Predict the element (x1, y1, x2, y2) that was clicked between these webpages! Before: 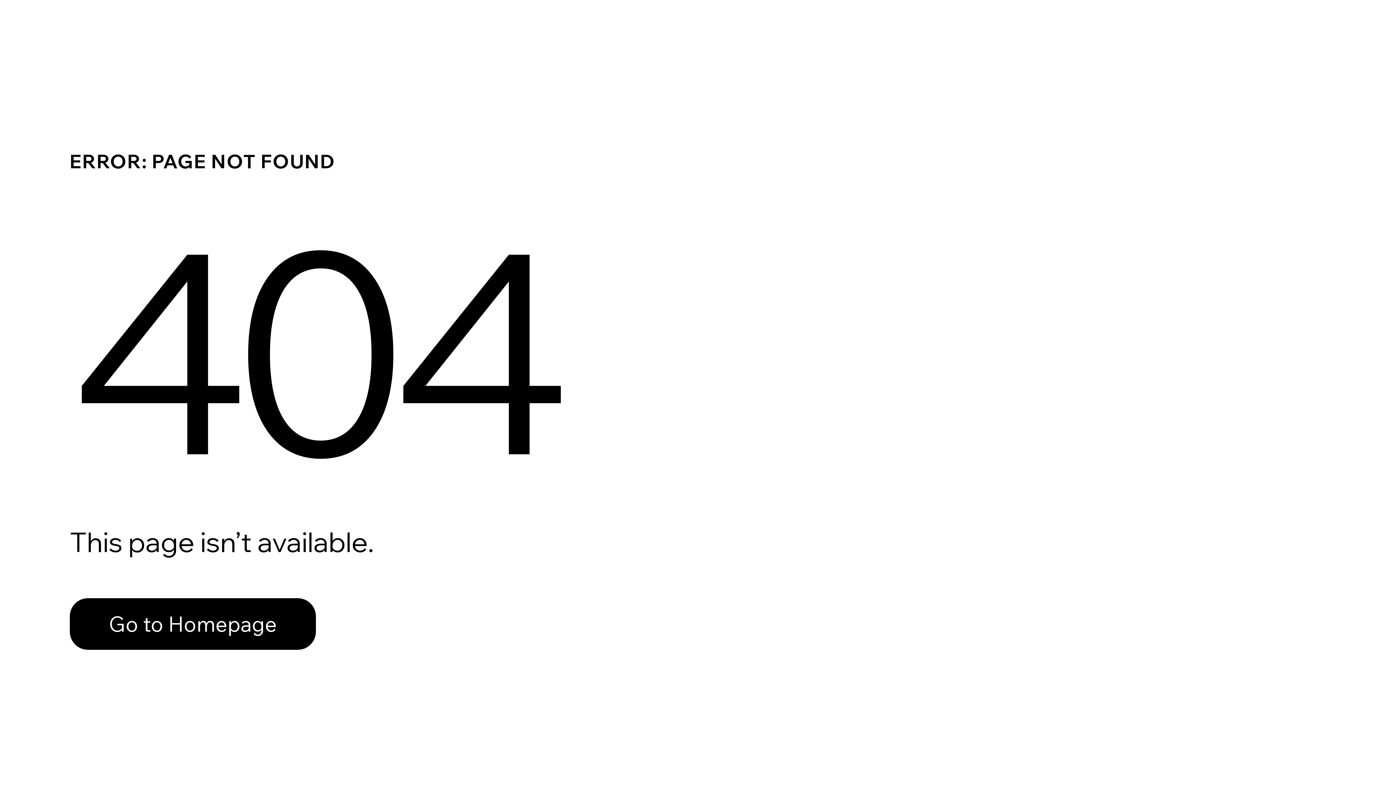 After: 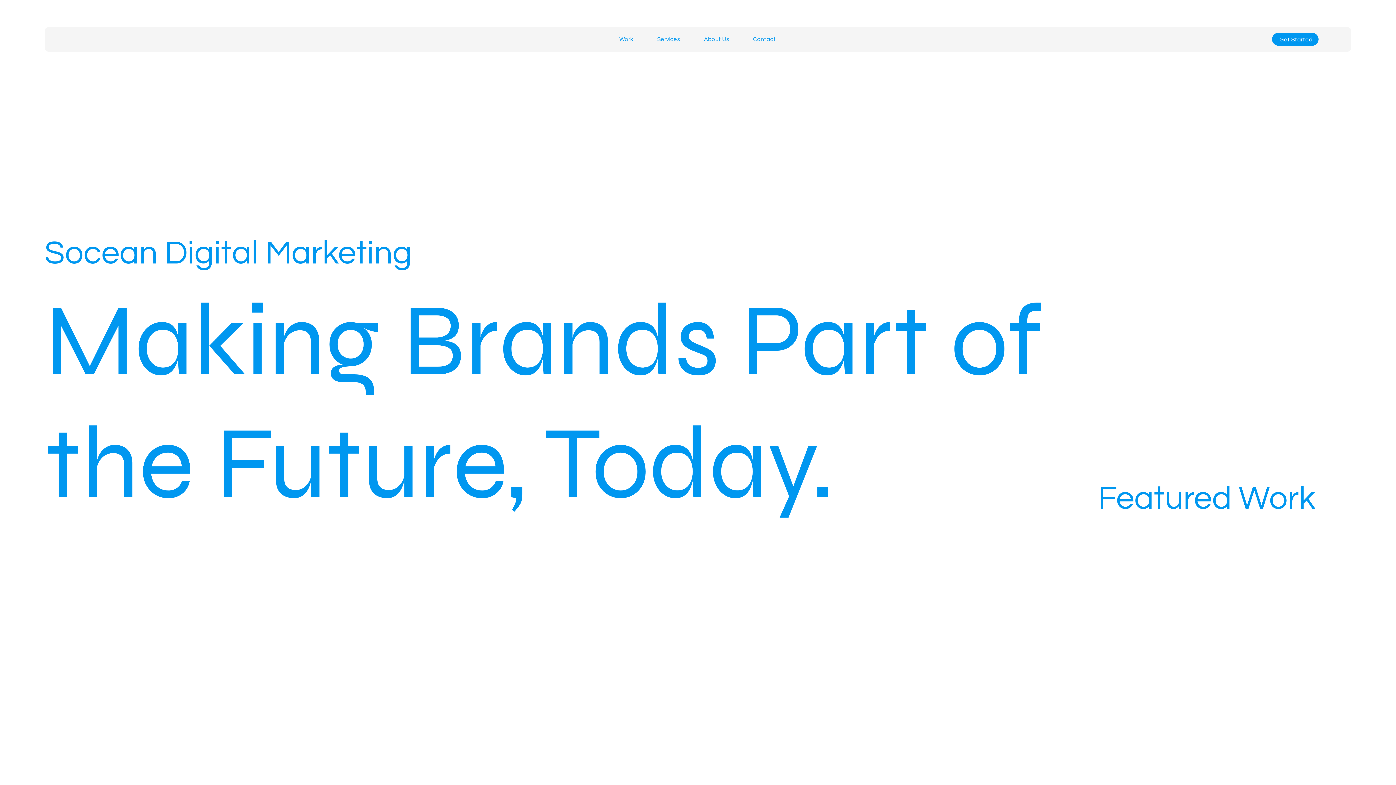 Action: bbox: (69, 582, 768, 659) label: Go to Homepage